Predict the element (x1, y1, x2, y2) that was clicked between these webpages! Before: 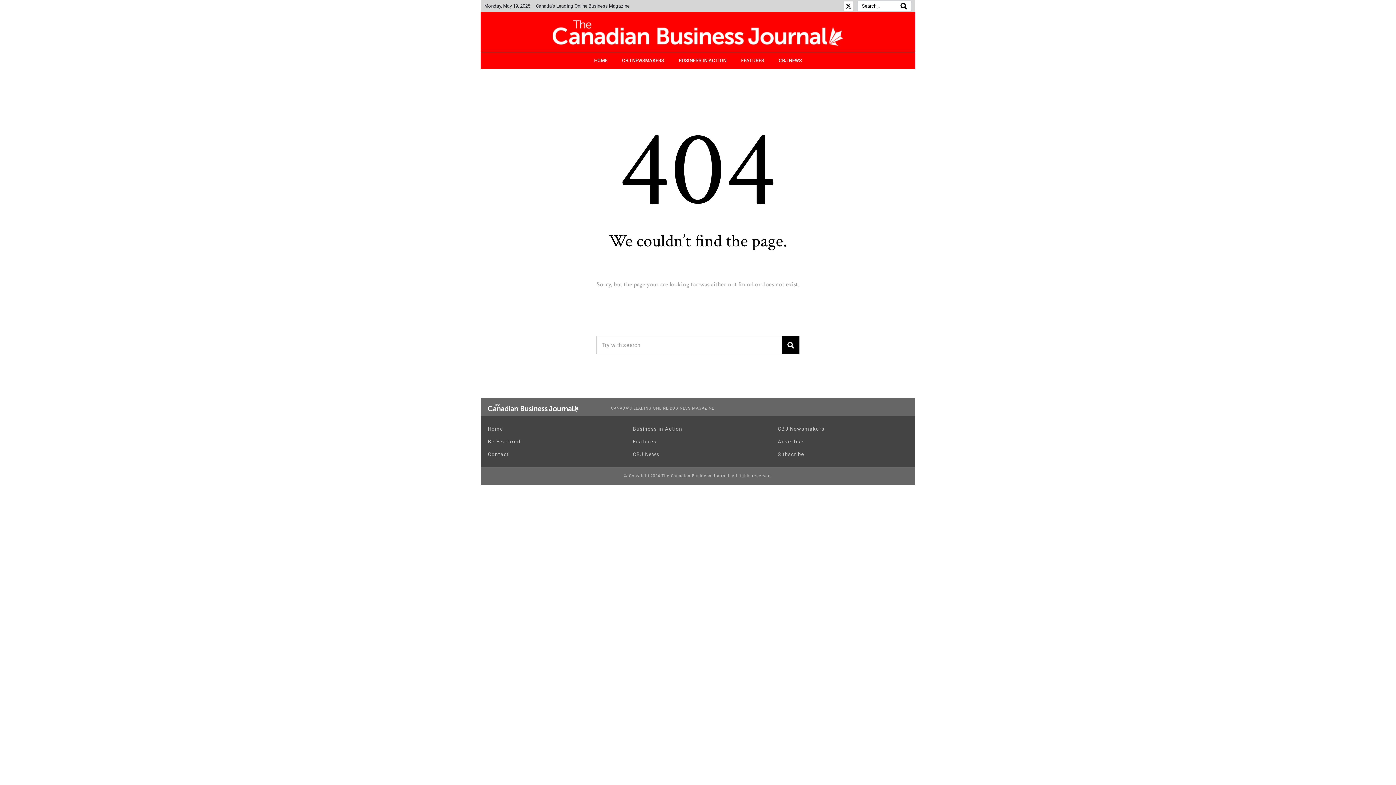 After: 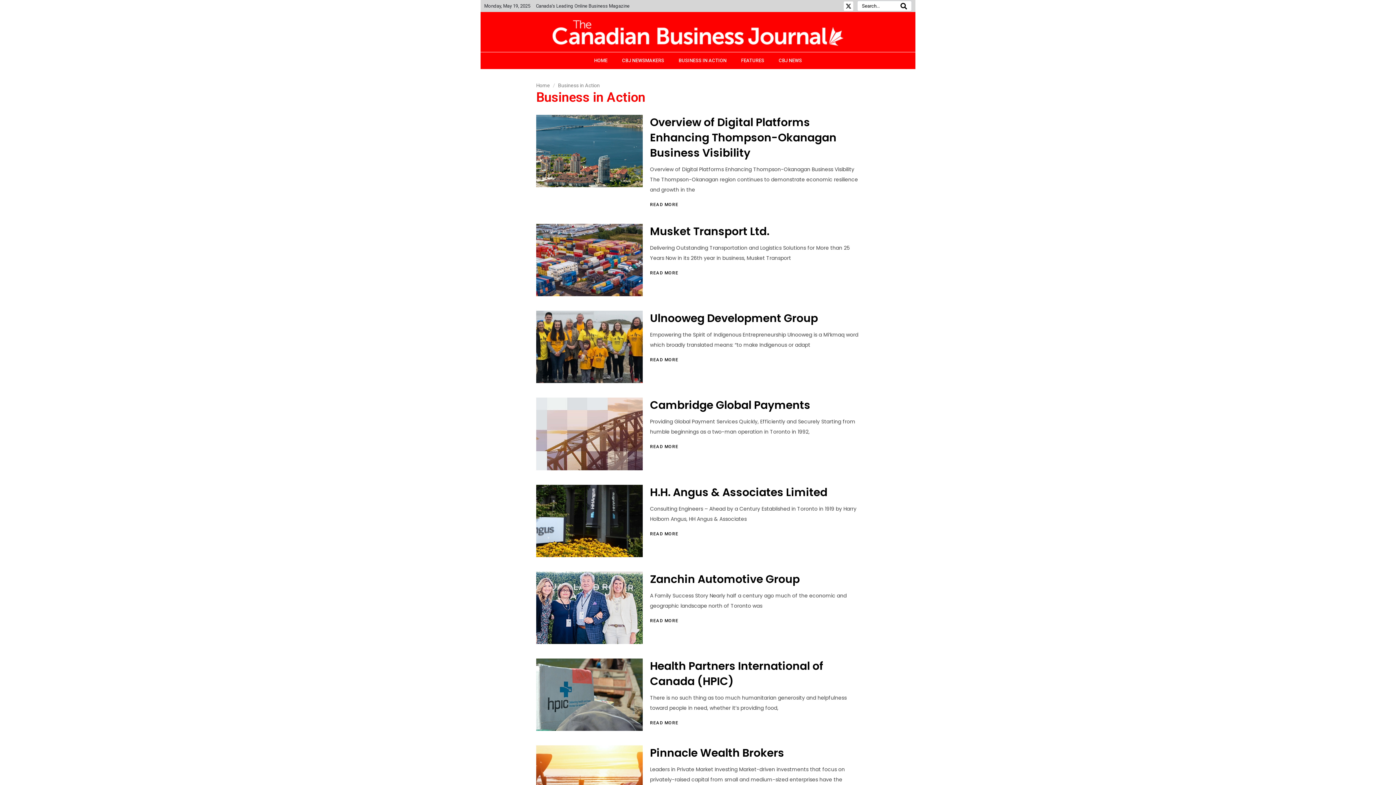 Action: label: Business in Action bbox: (632, 423, 763, 434)